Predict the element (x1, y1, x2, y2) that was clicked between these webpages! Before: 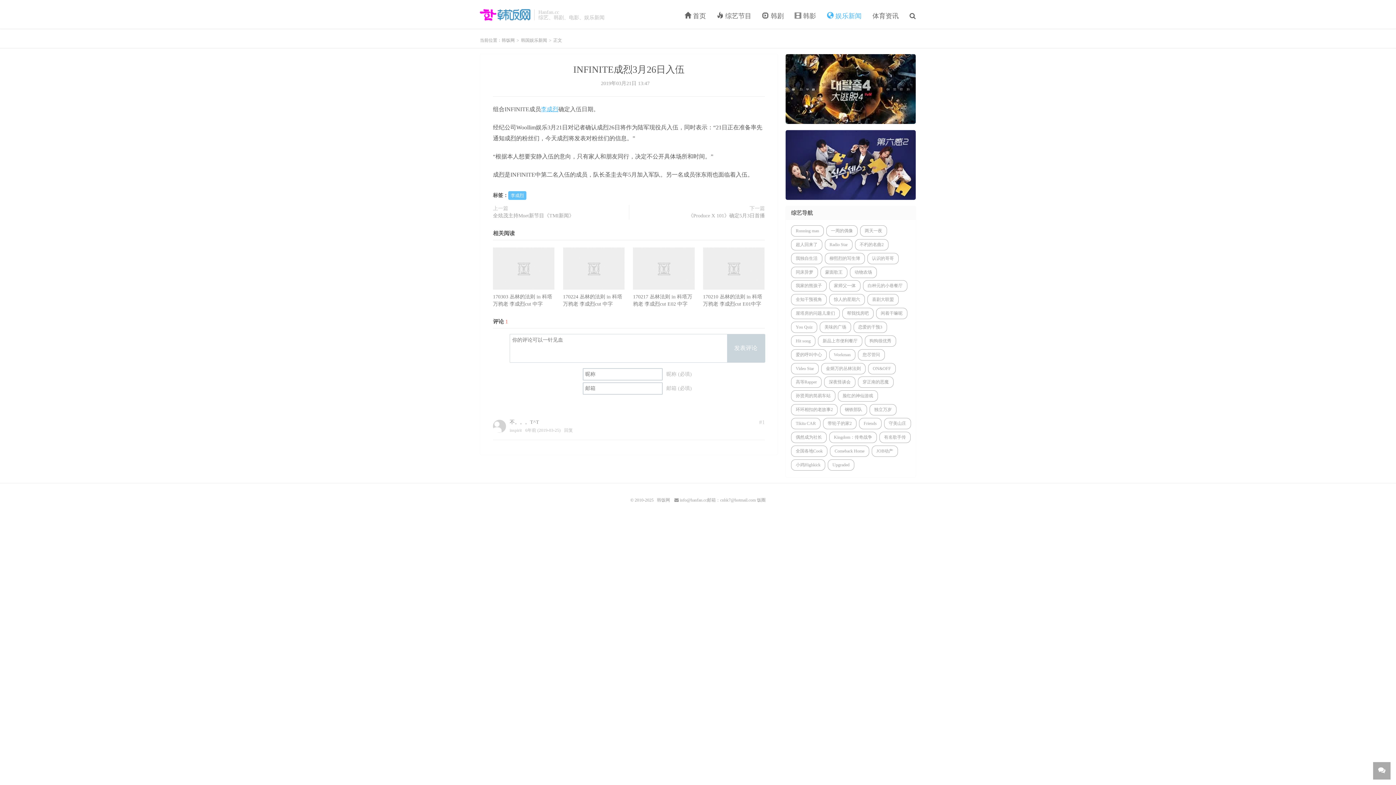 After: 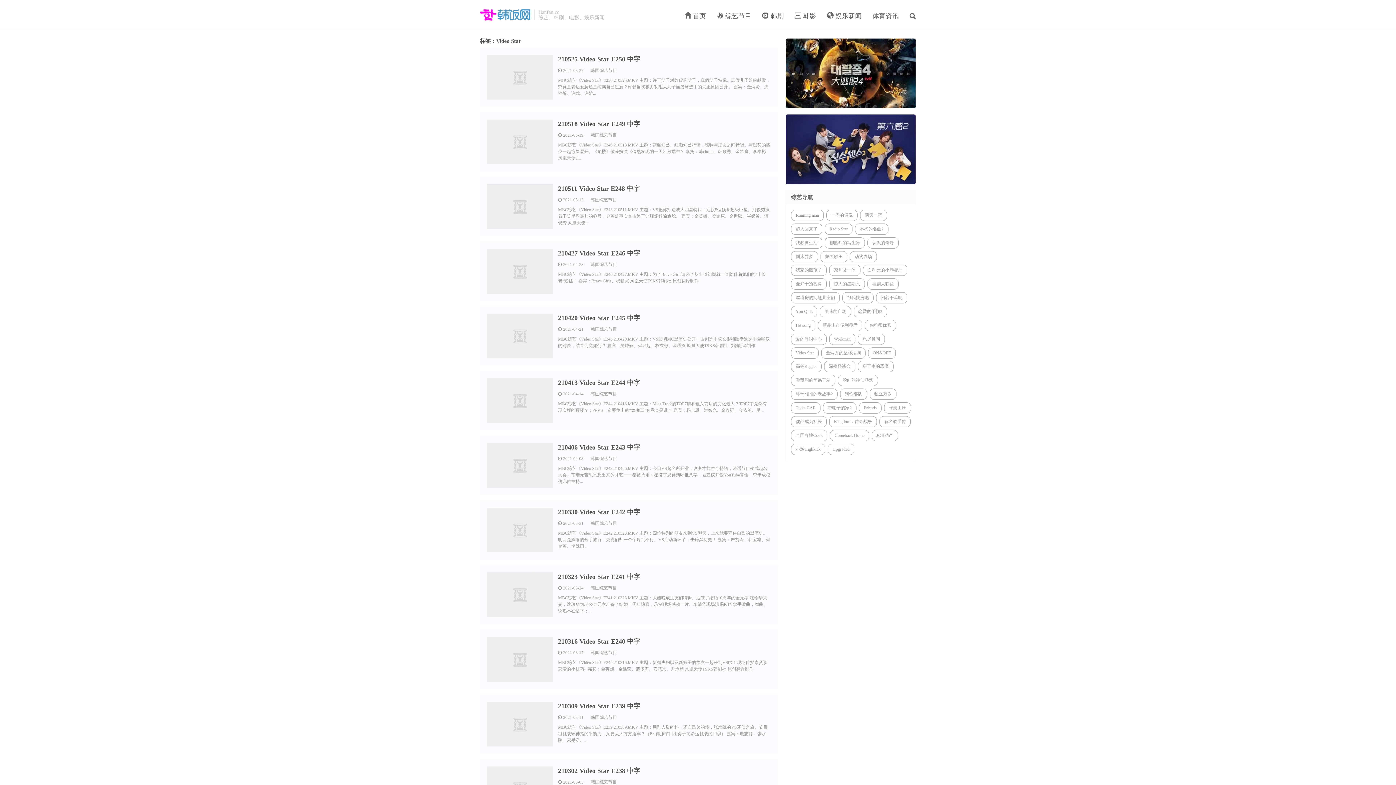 Action: bbox: (791, 363, 818, 374) label: Video Star